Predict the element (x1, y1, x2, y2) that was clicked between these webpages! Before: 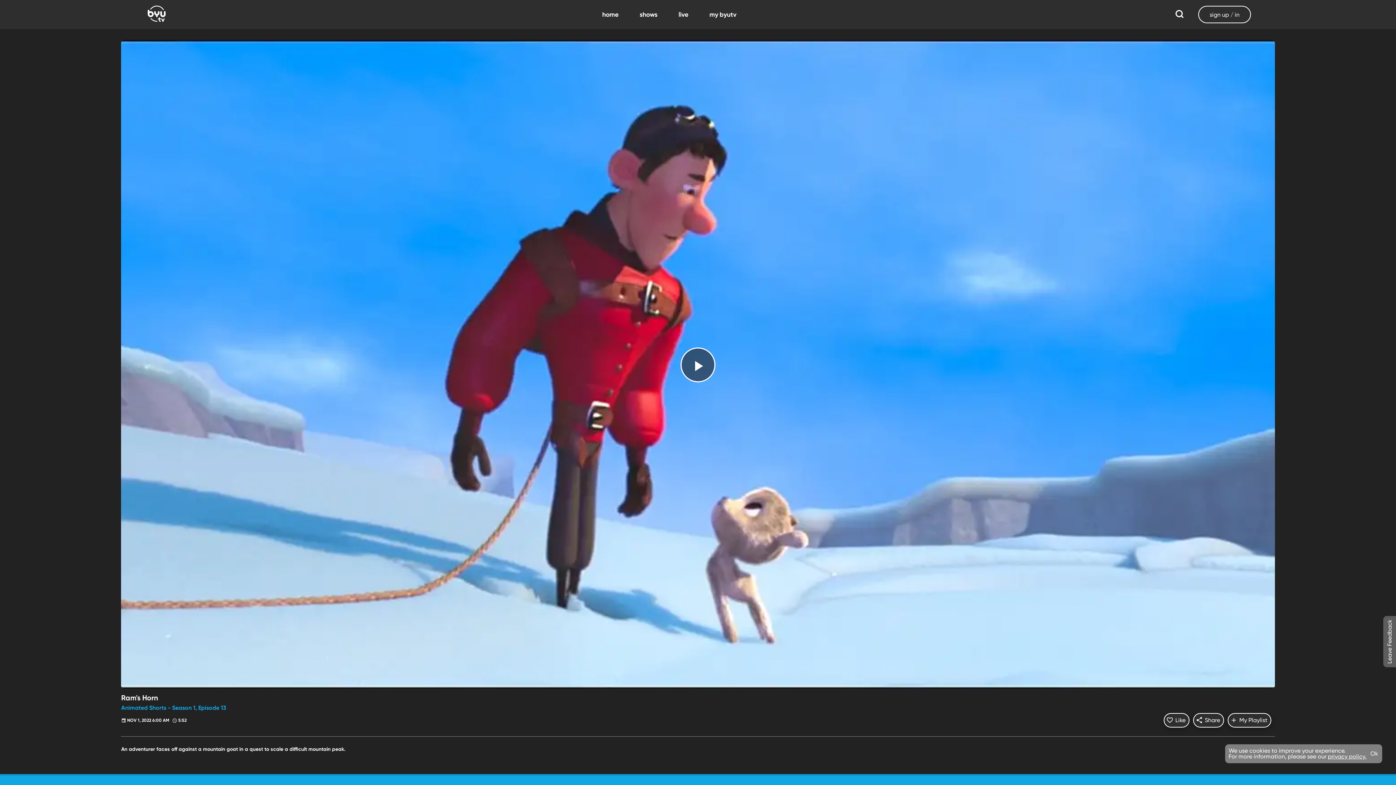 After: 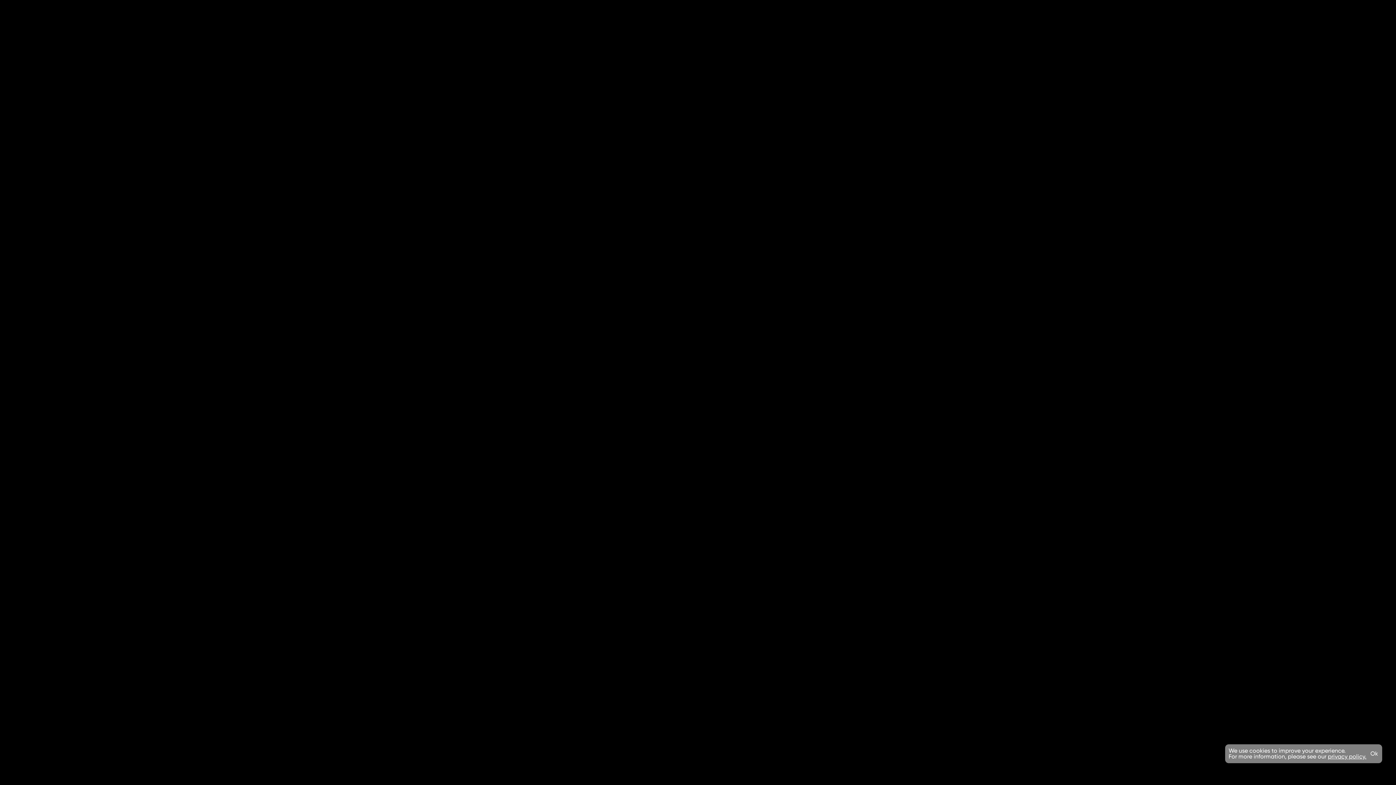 Action: label: Play bbox: (680, 347, 715, 382)